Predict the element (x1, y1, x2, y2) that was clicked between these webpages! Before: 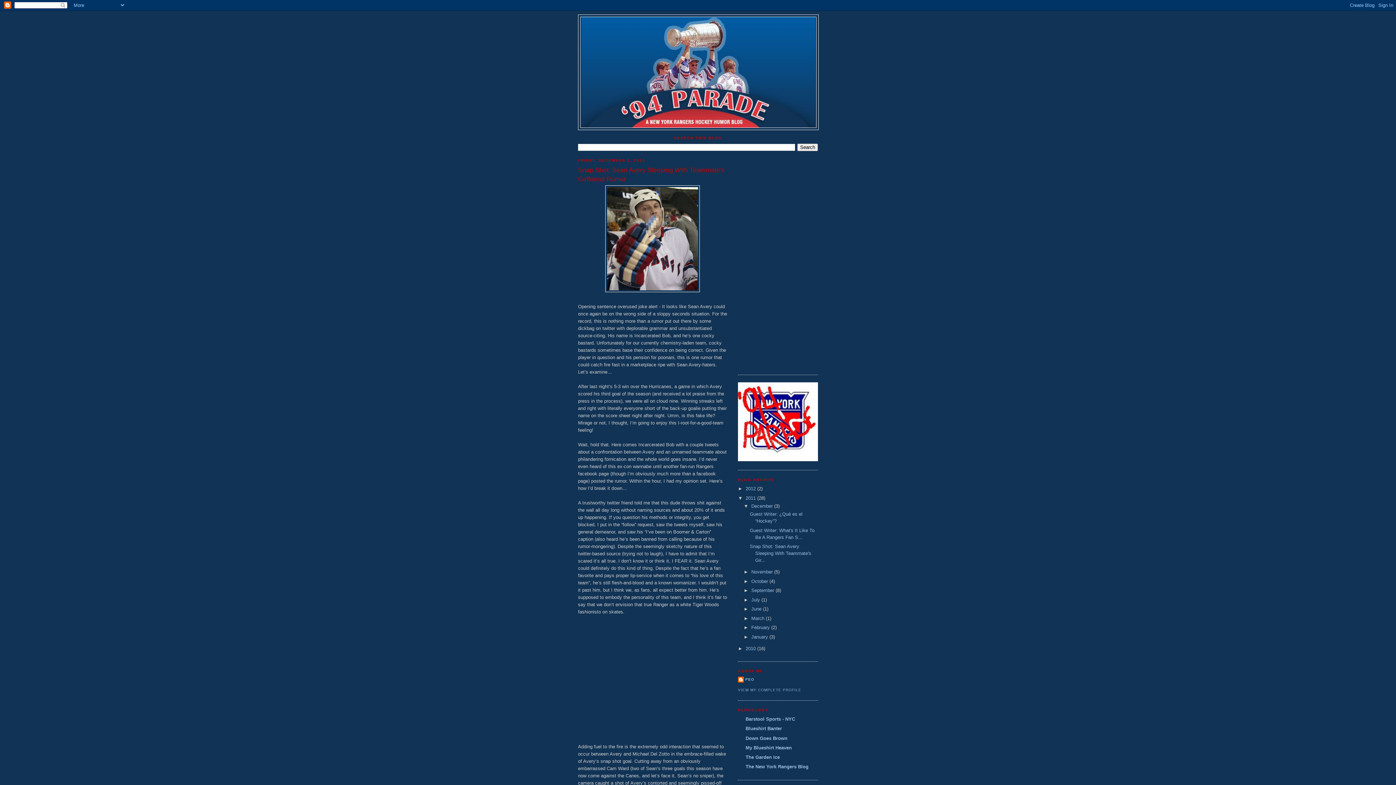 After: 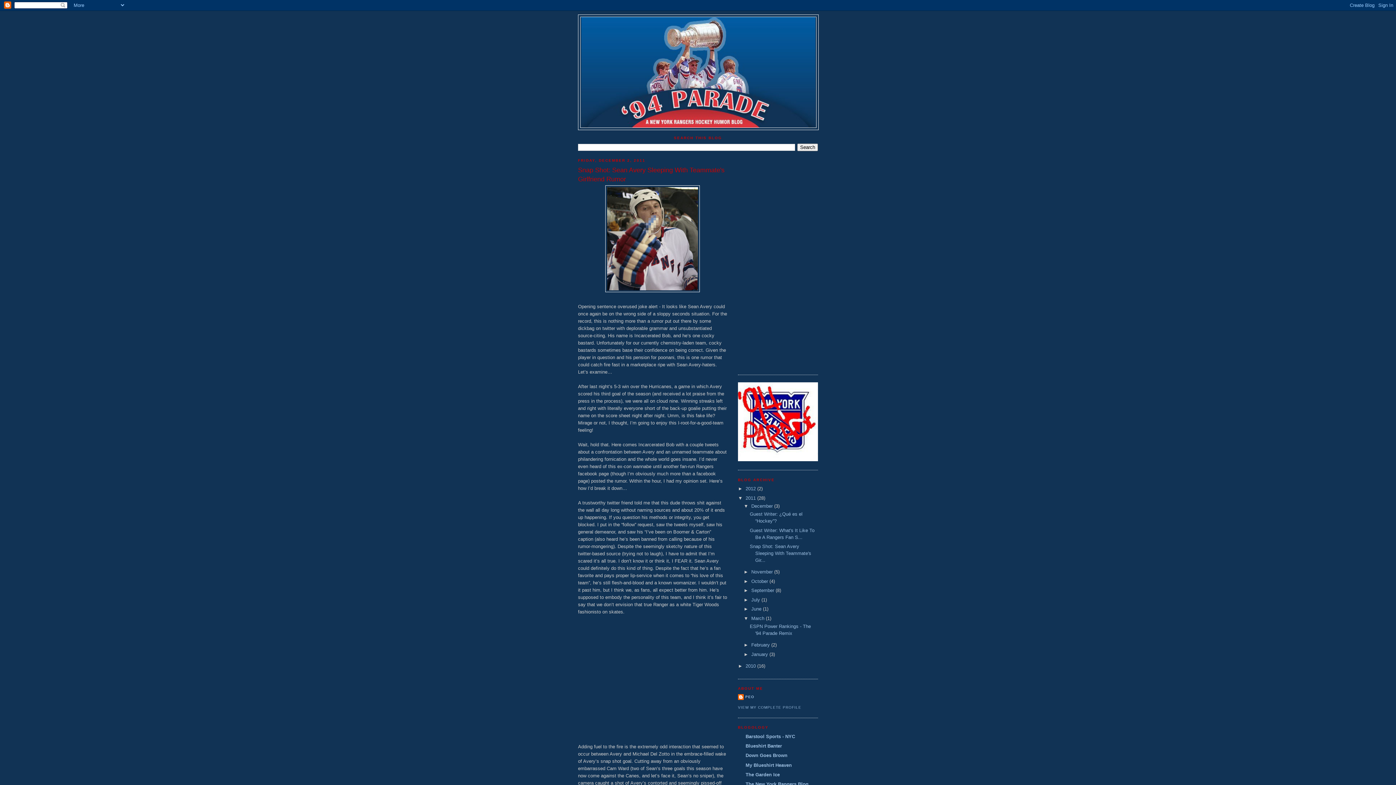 Action: label: ►   bbox: (743, 615, 751, 621)